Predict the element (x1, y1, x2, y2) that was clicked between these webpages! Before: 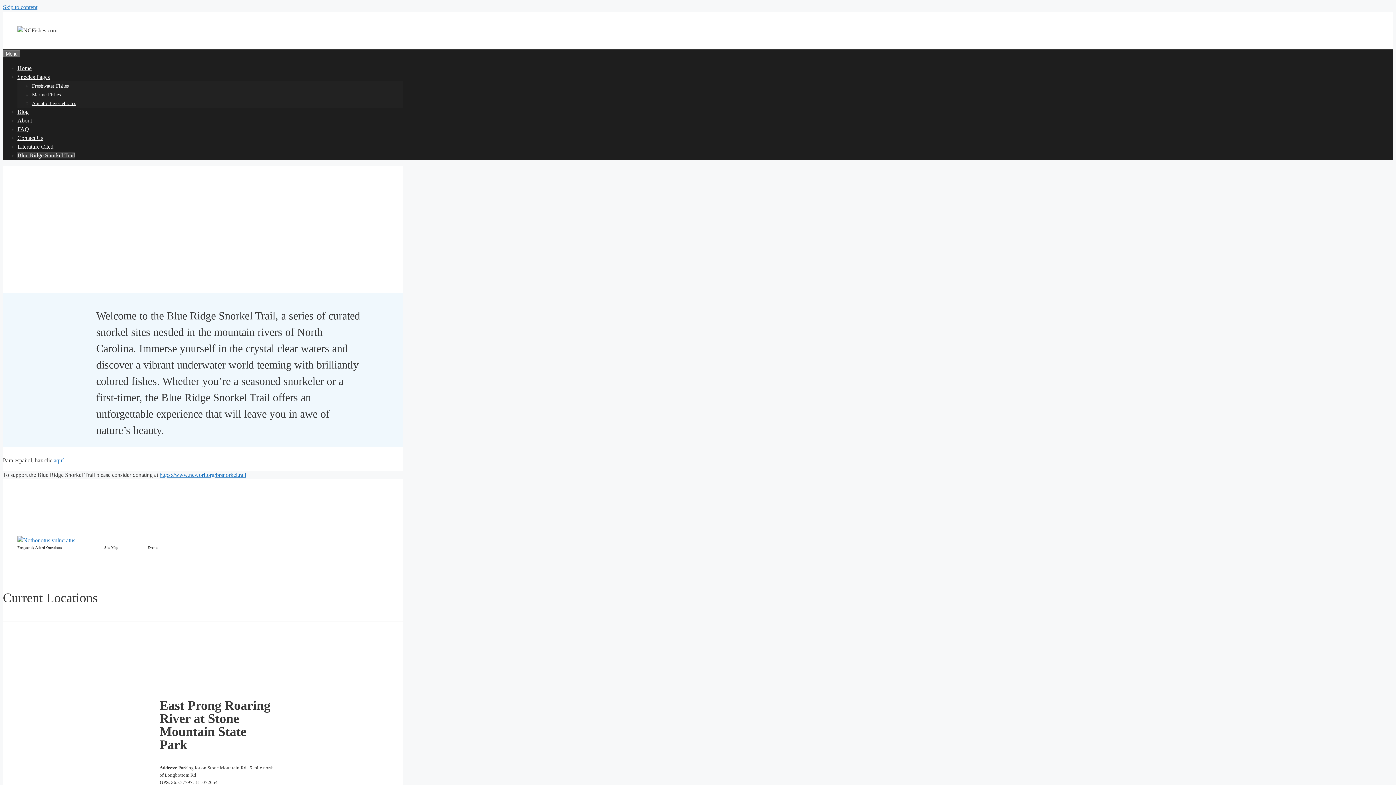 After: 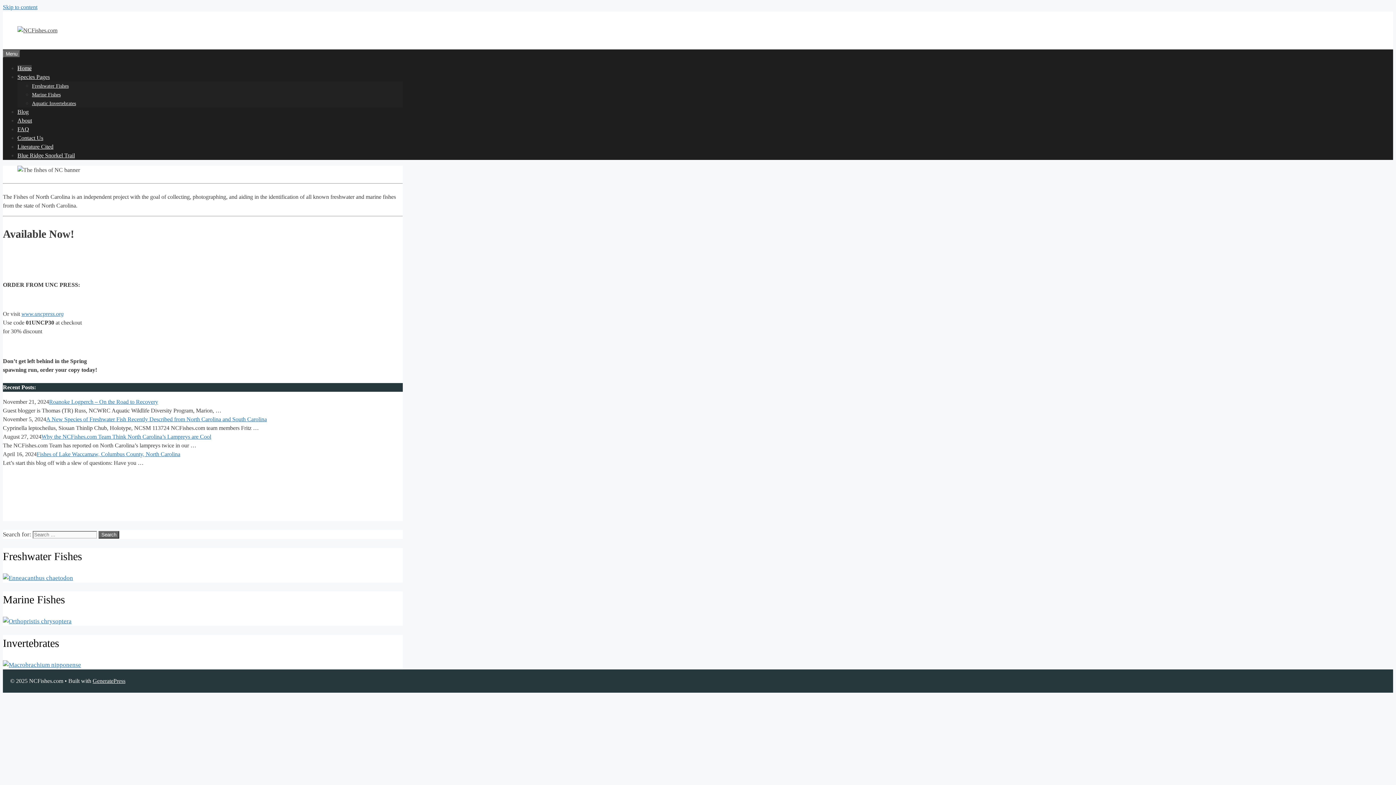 Action: bbox: (17, 27, 57, 33)